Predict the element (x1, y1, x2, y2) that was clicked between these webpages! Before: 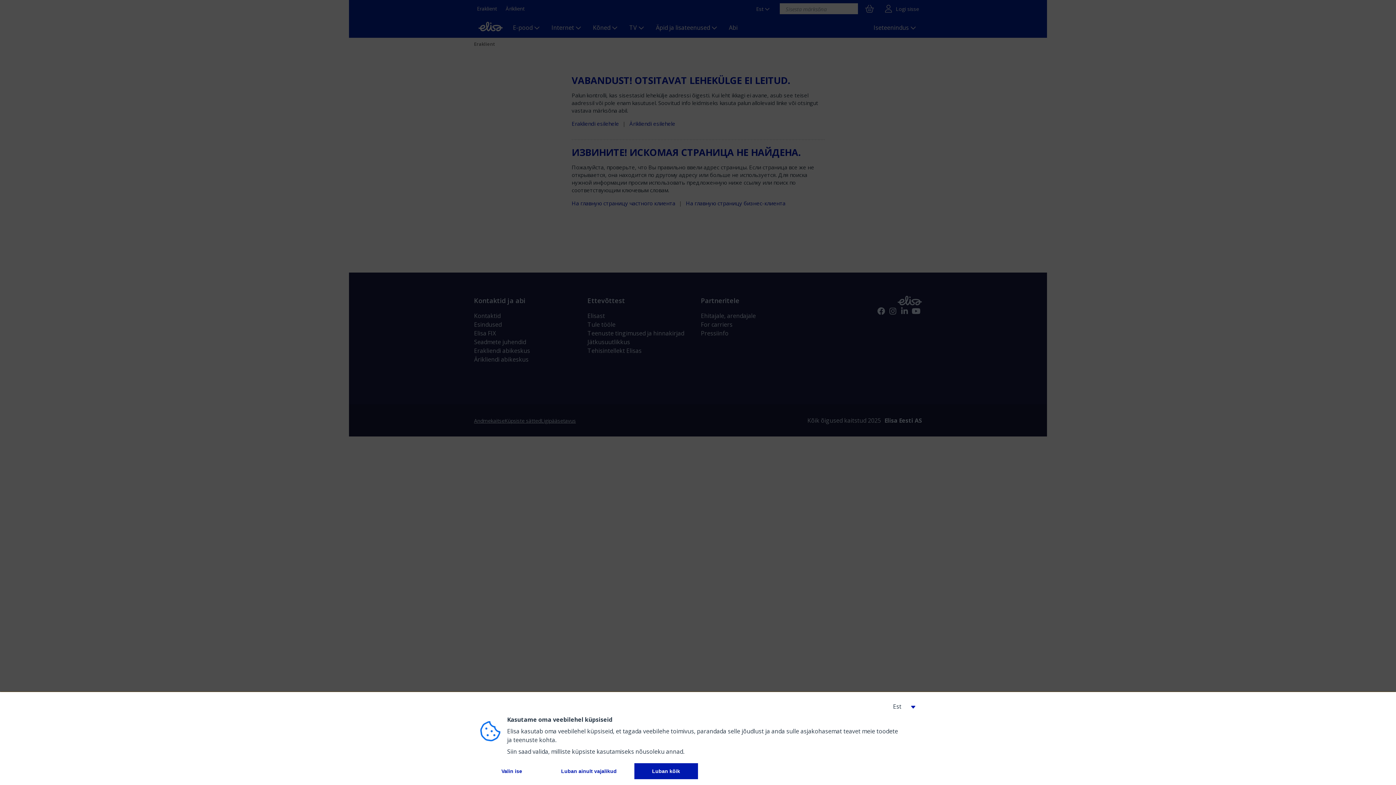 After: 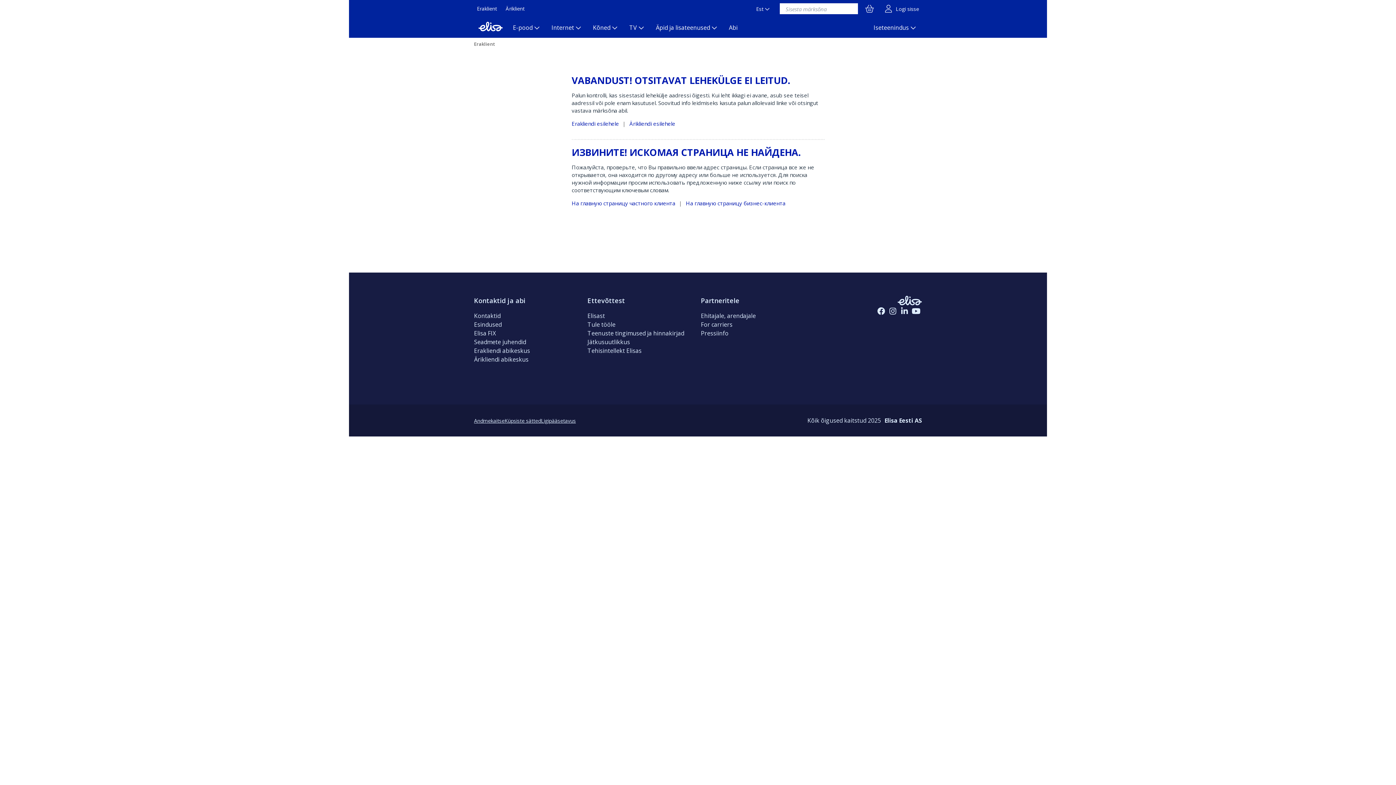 Action: label: 
          Luban ainult vajalikud
         bbox: (549, 763, 628, 779)